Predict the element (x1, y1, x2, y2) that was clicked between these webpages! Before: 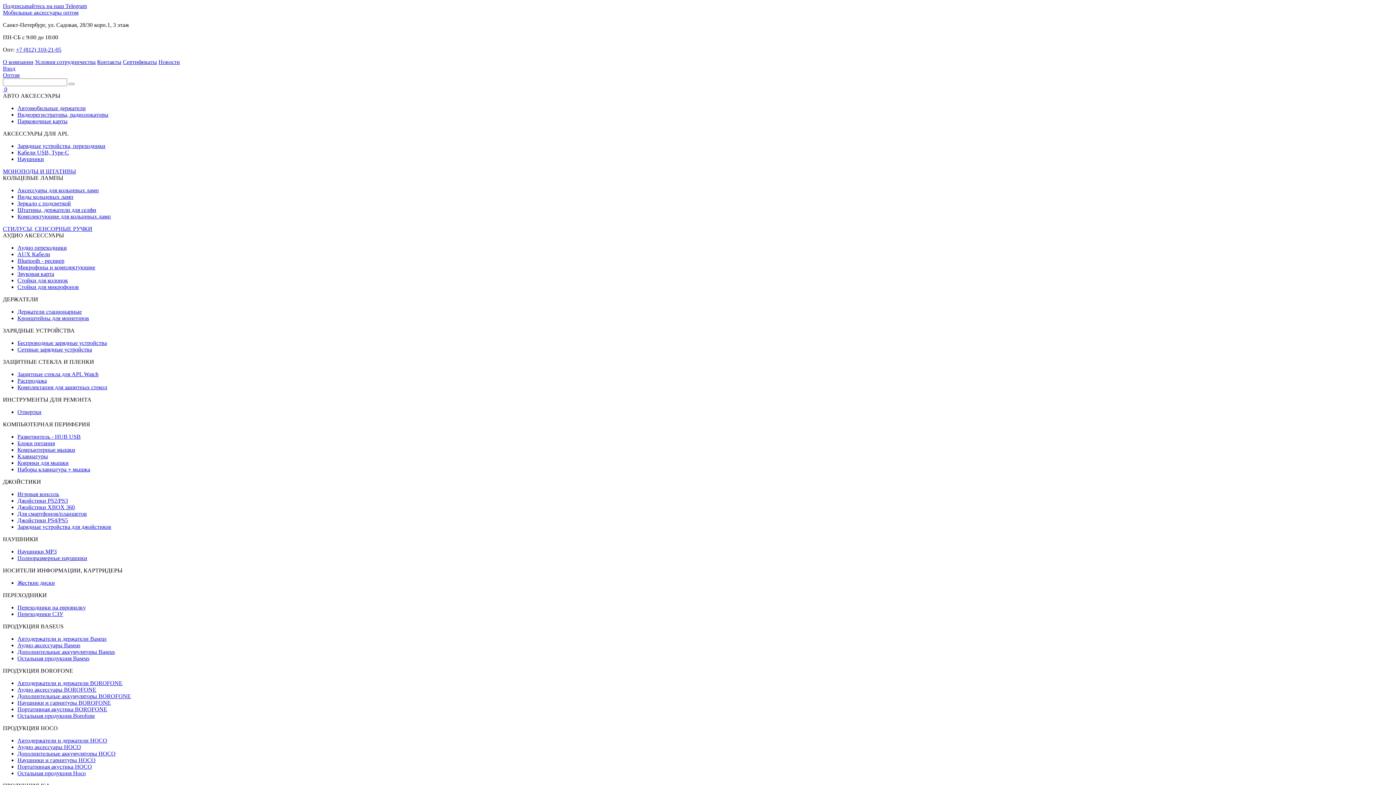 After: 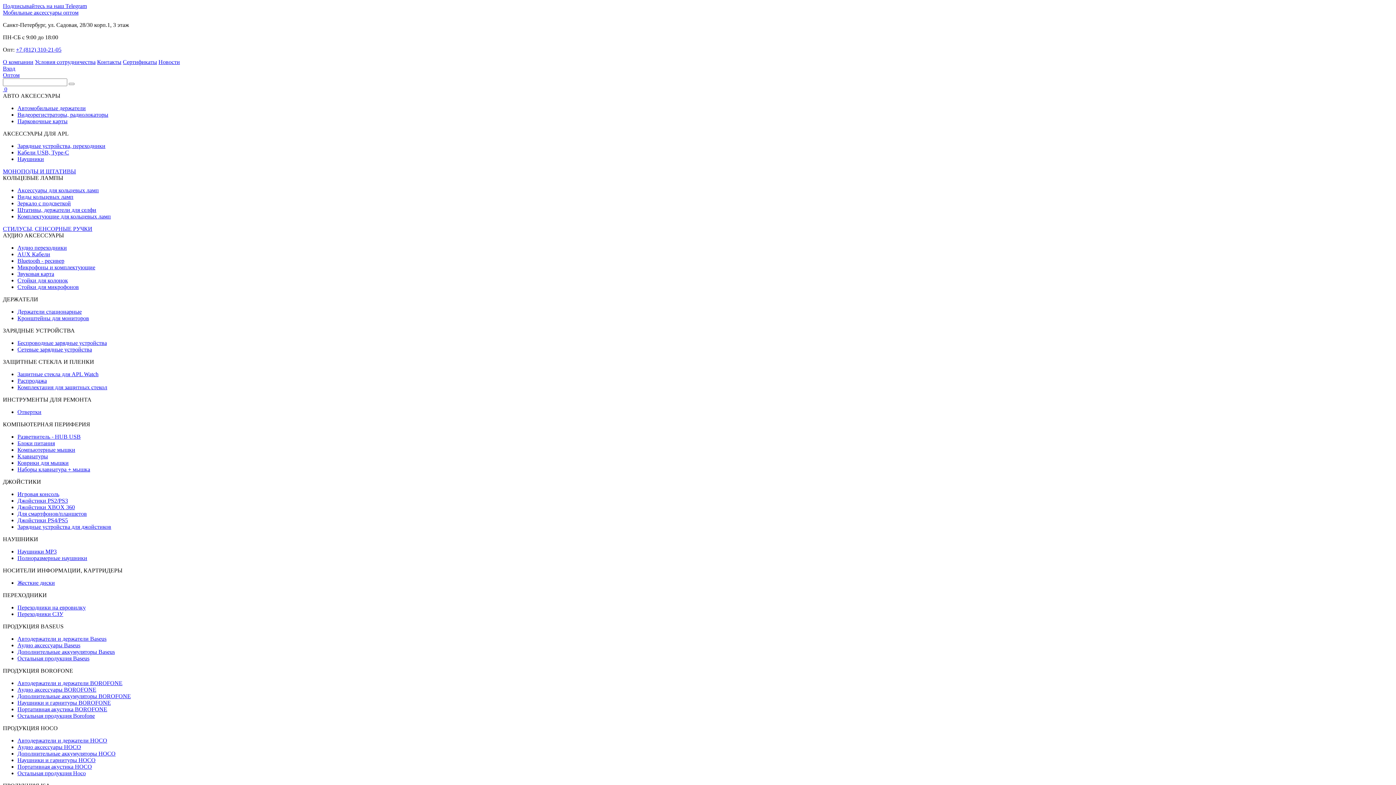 Action: label: Разветвитель - HUB USB bbox: (17, 433, 80, 440)